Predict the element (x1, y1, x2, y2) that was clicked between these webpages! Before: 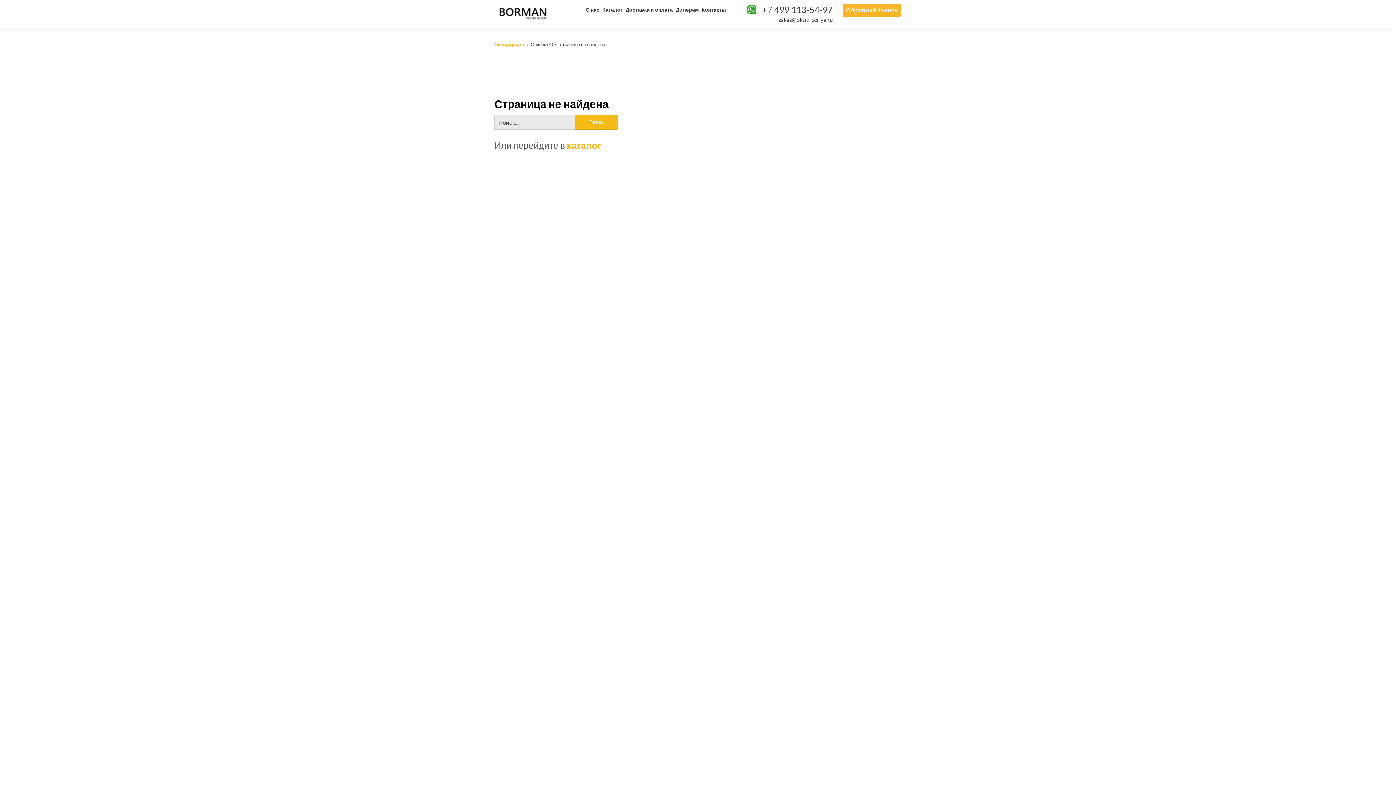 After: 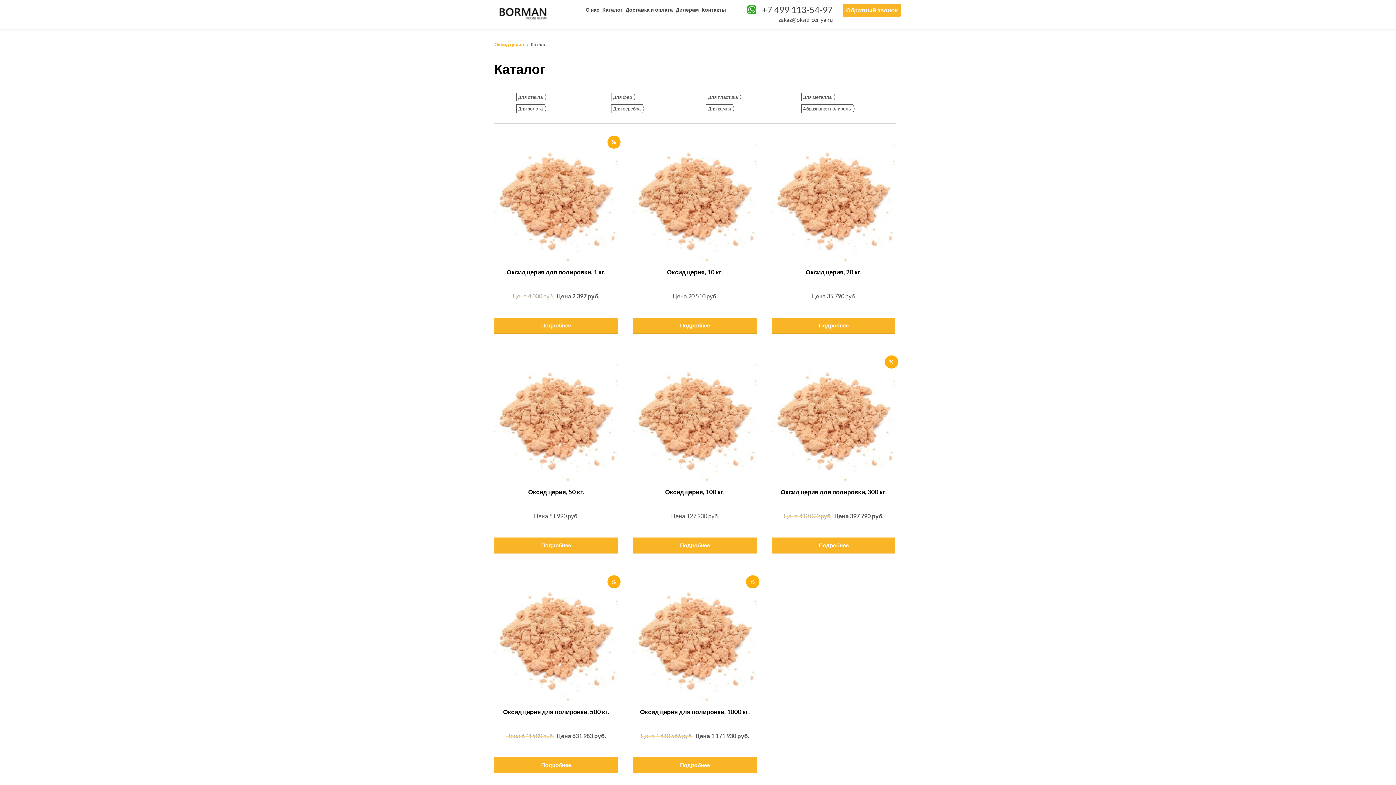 Action: bbox: (601, 0, 624, 19) label: Каталог